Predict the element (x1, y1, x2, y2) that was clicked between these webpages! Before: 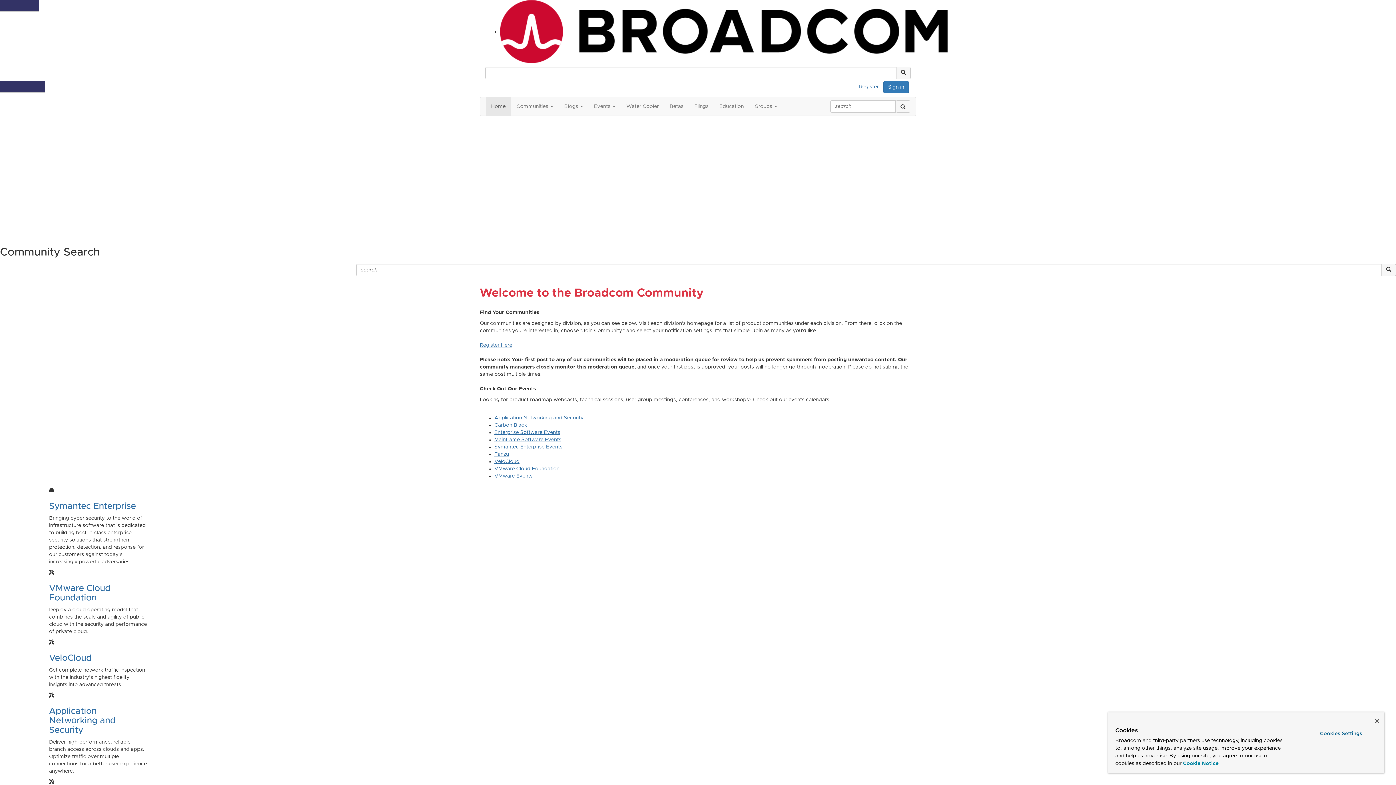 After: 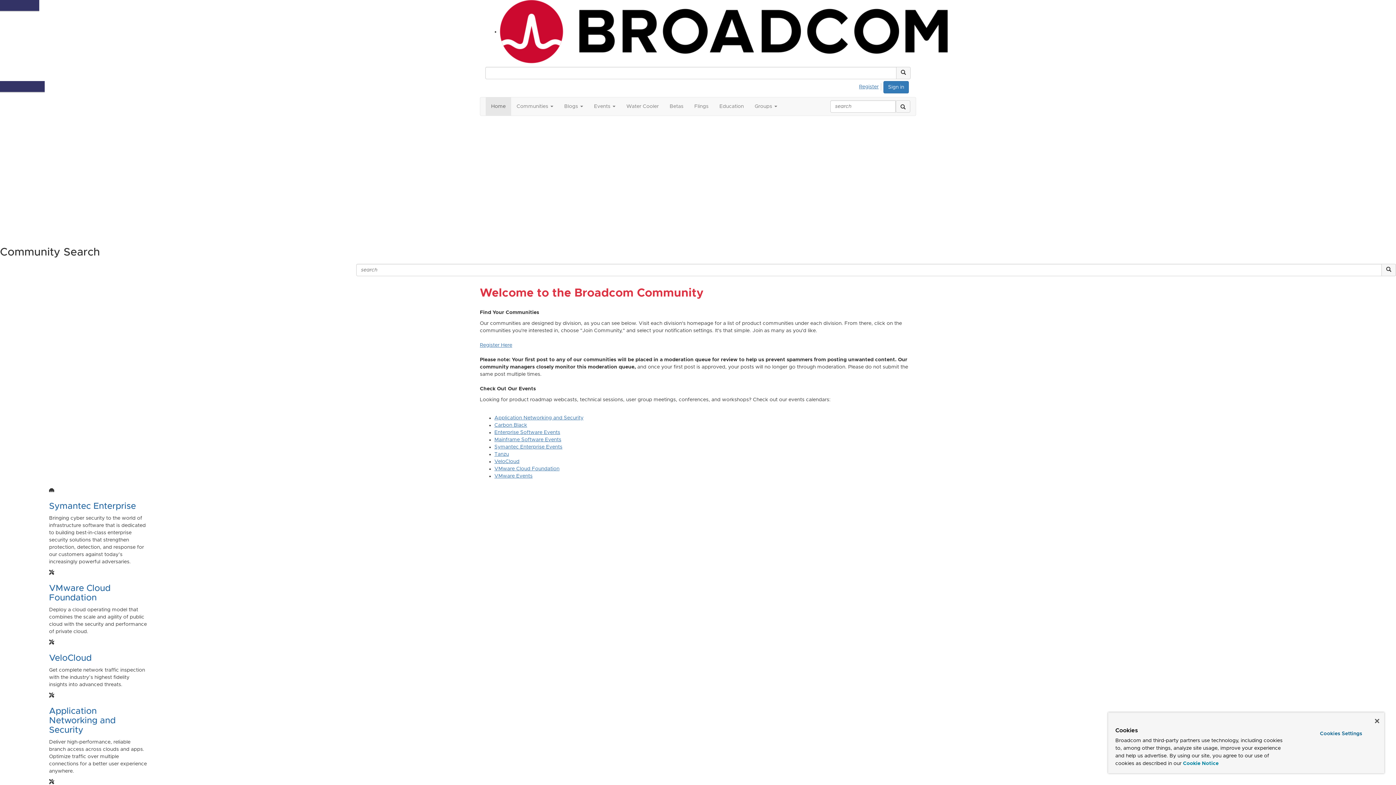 Action: bbox: (0, 233, 27, 238) label: Learn More